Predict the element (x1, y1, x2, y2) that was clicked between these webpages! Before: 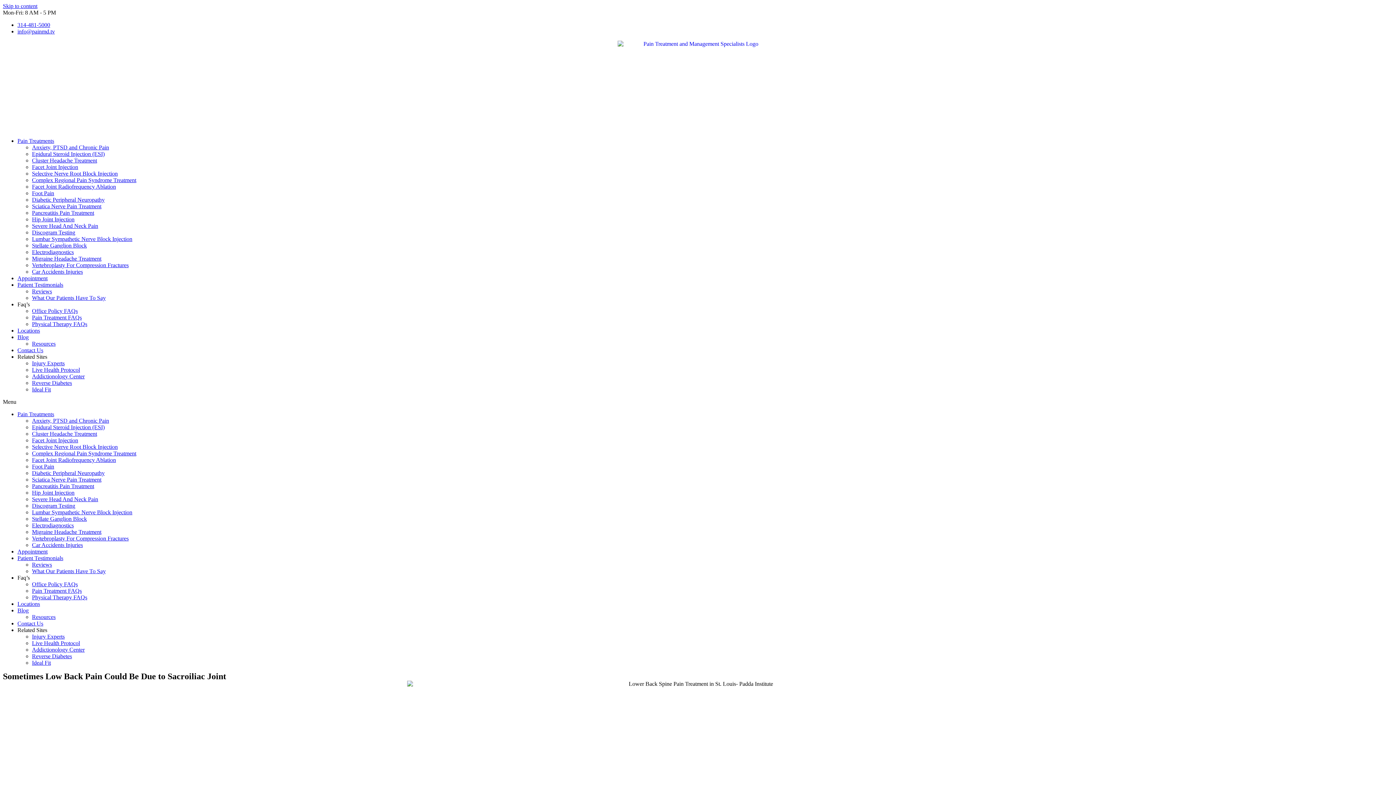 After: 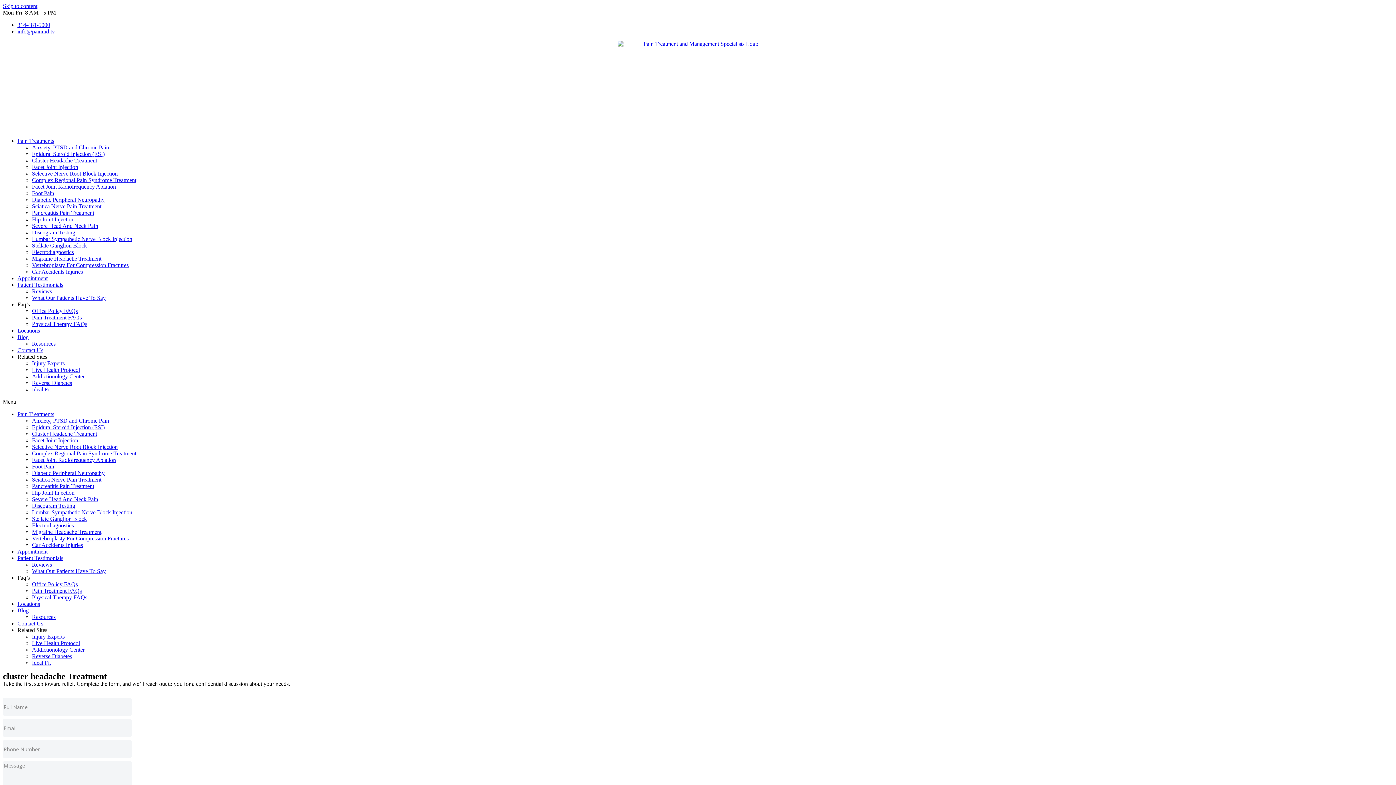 Action: label: Cluster Headache Treatment bbox: (32, 157, 97, 163)